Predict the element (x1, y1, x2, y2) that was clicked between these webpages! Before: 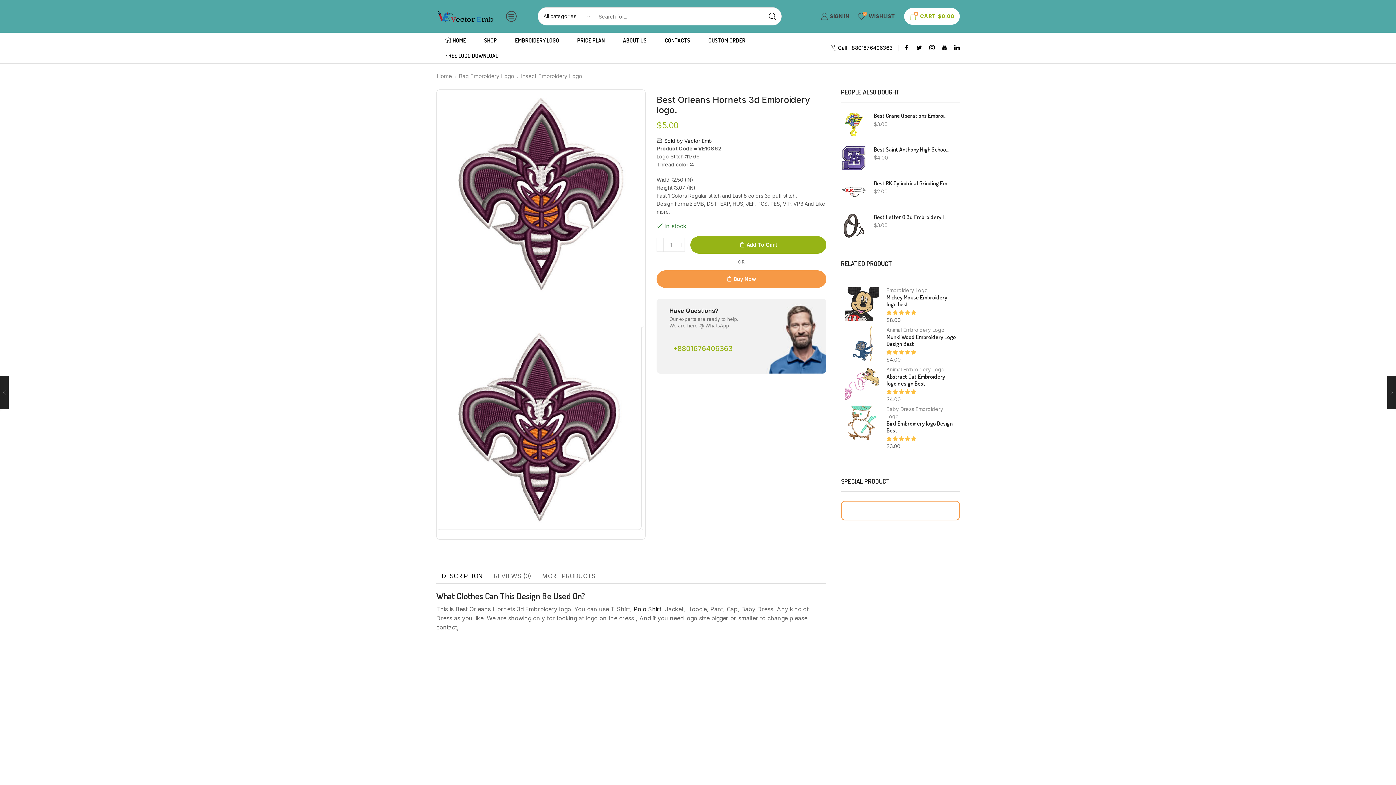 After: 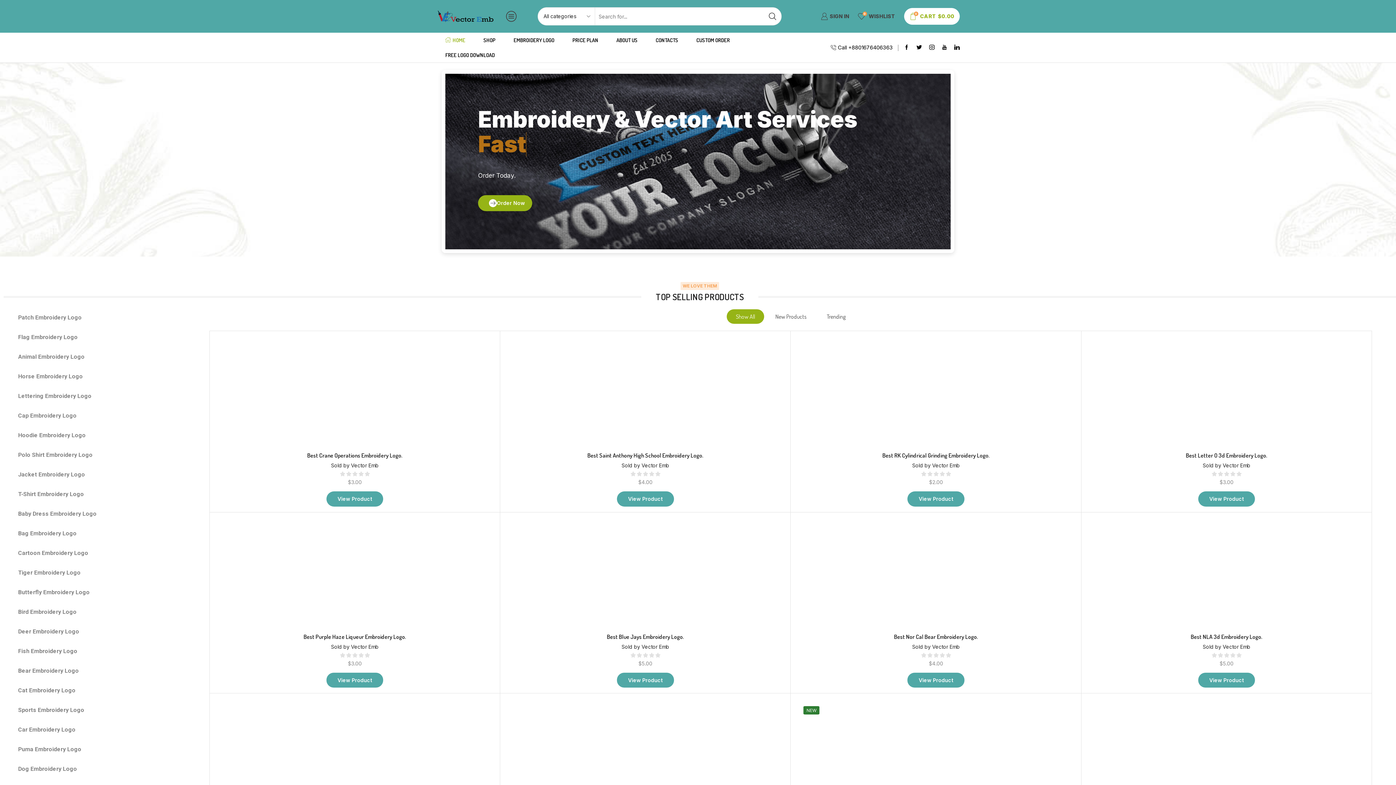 Action: bbox: (436, 12, 495, 18)